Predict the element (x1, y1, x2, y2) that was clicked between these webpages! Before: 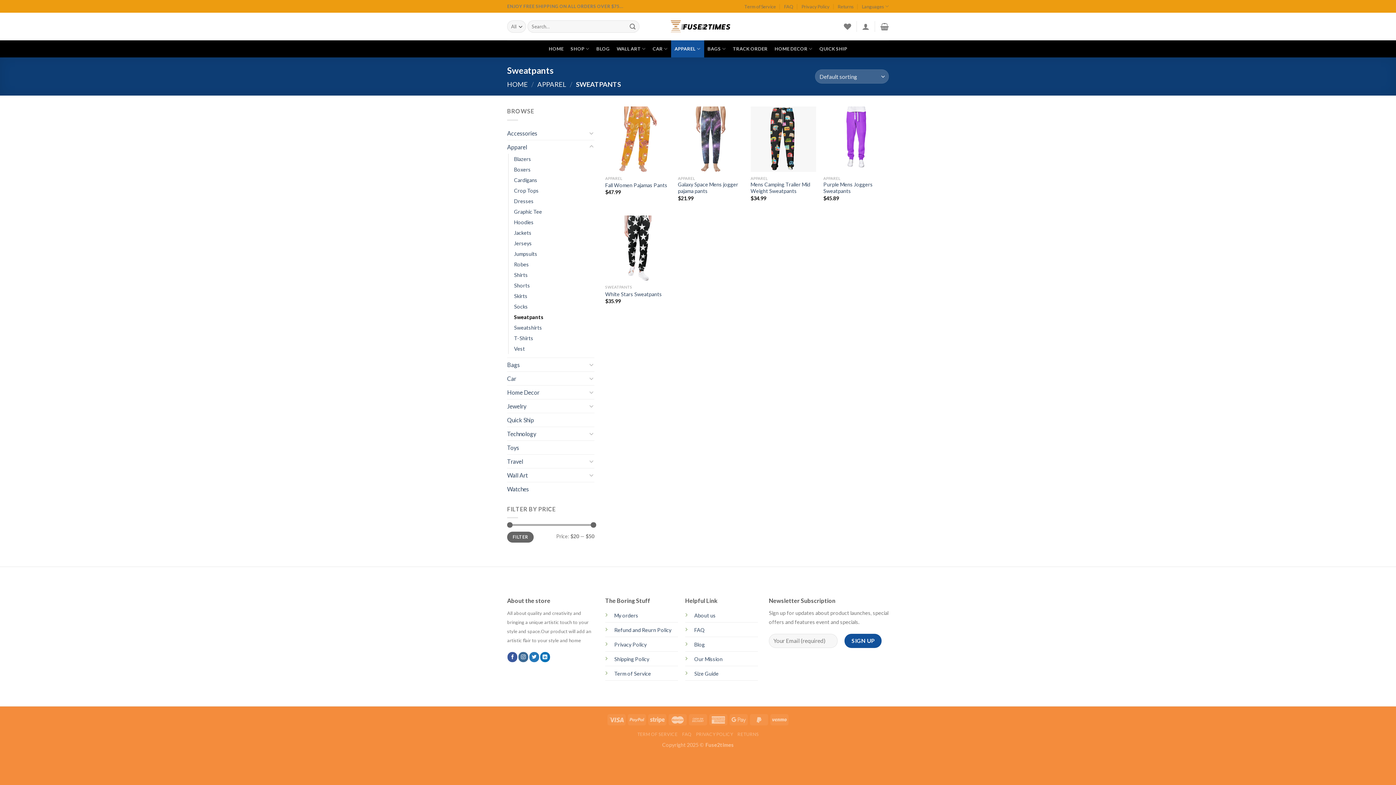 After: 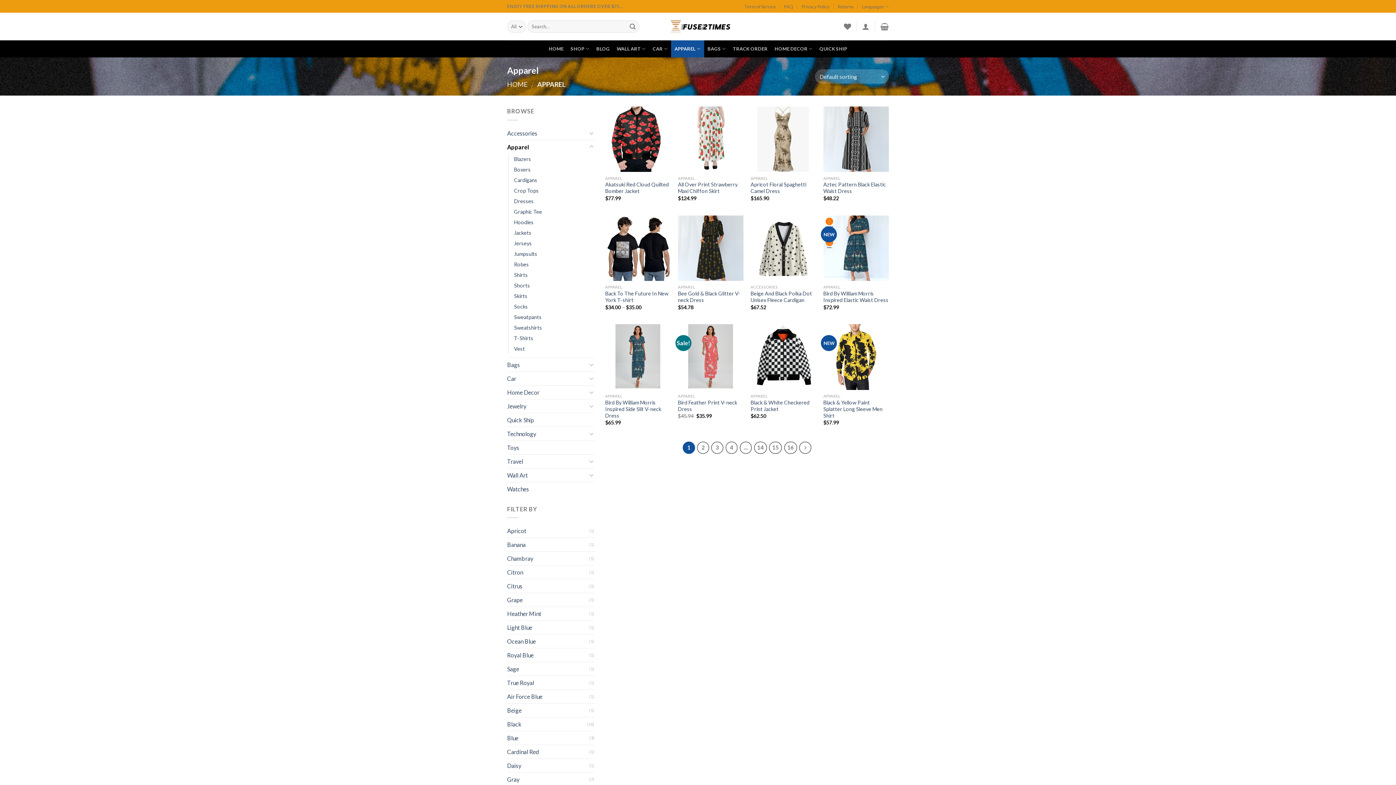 Action: bbox: (537, 80, 566, 88) label: APPAREL